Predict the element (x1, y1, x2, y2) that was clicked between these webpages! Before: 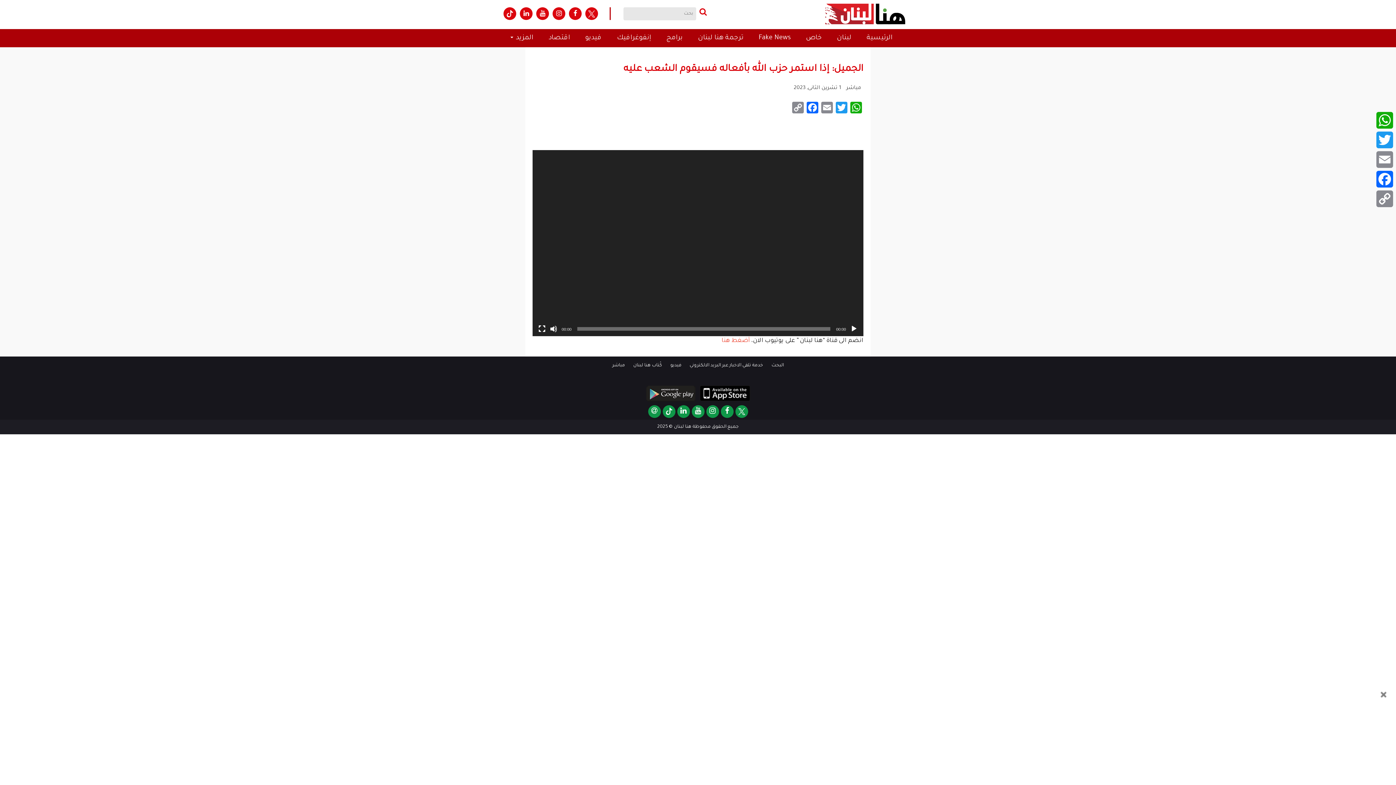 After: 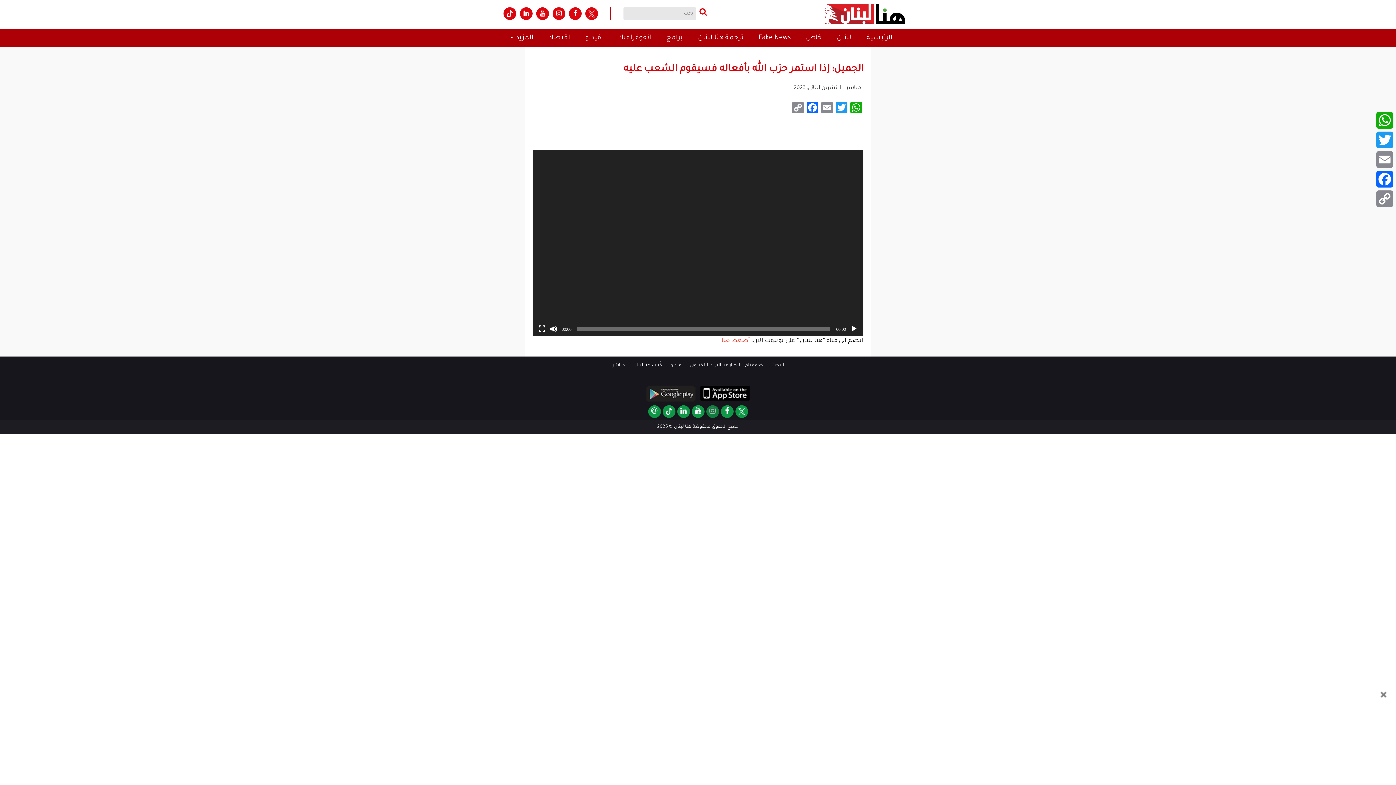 Action: bbox: (706, 405, 719, 418)